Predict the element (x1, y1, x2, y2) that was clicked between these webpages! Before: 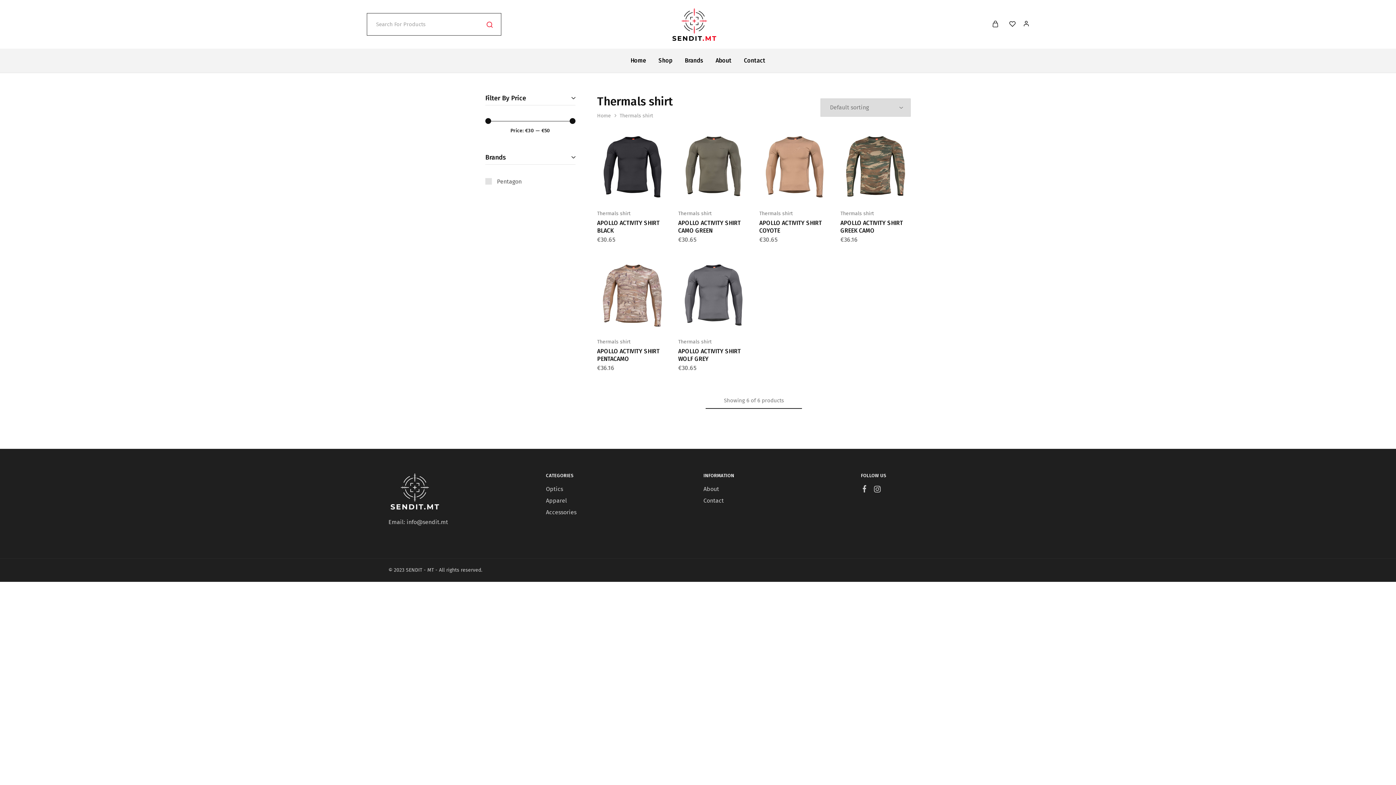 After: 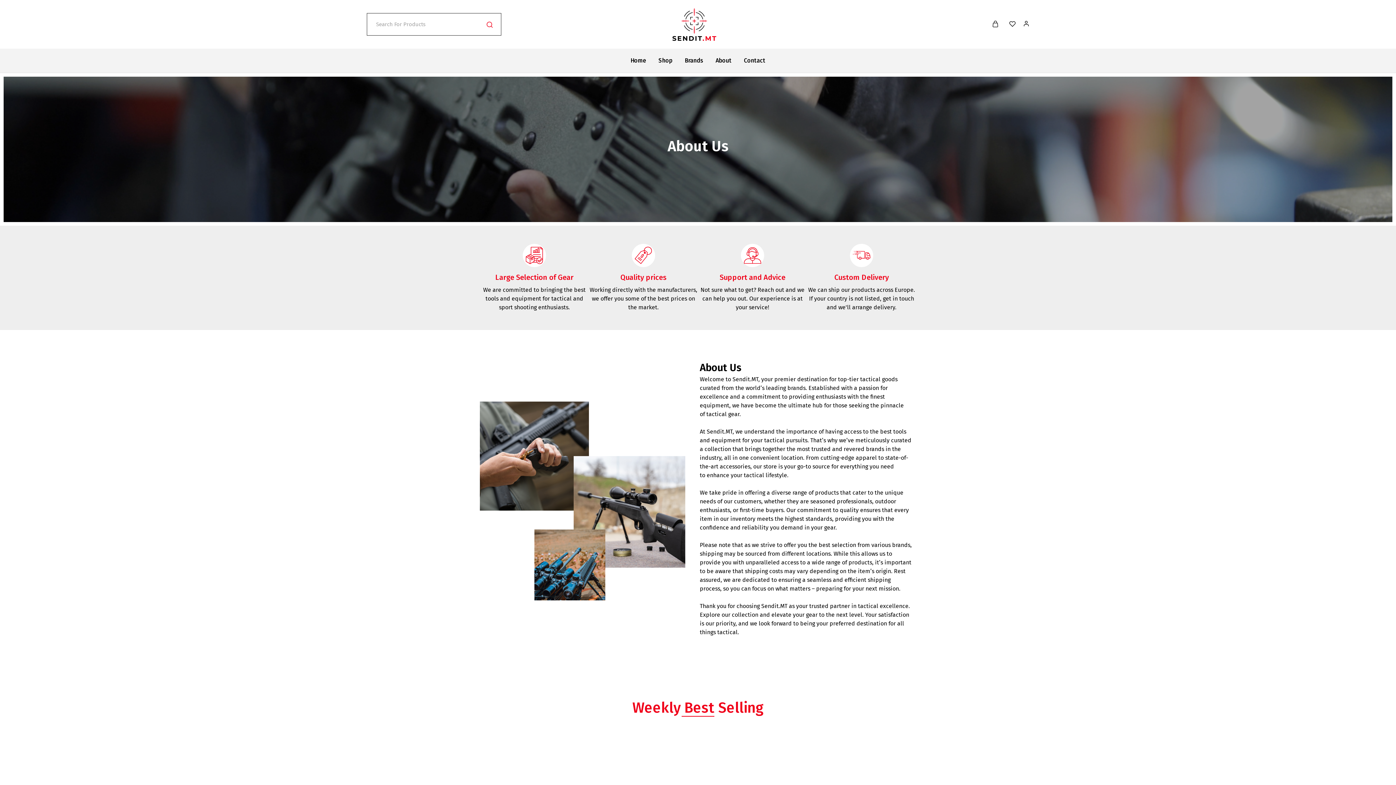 Action: label: About bbox: (703, 485, 719, 492)